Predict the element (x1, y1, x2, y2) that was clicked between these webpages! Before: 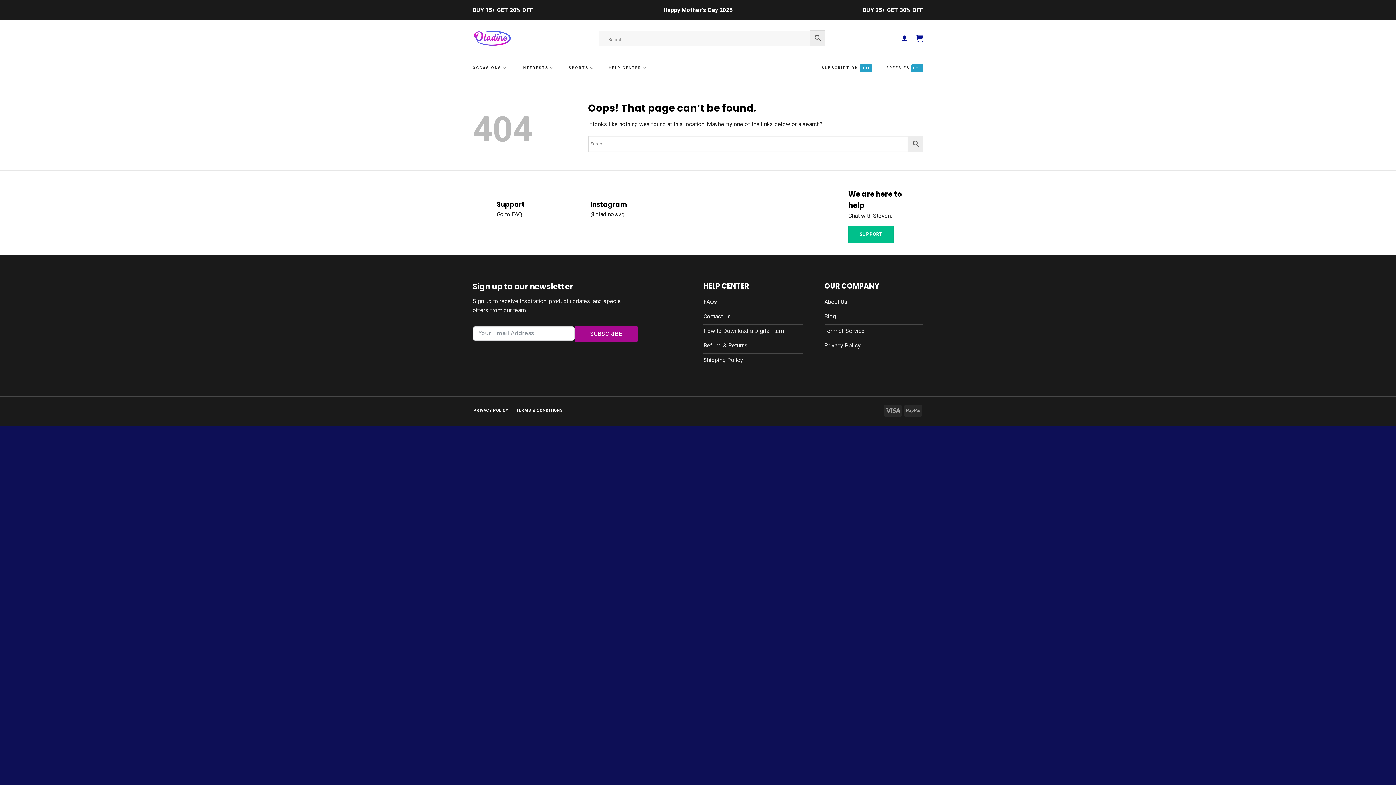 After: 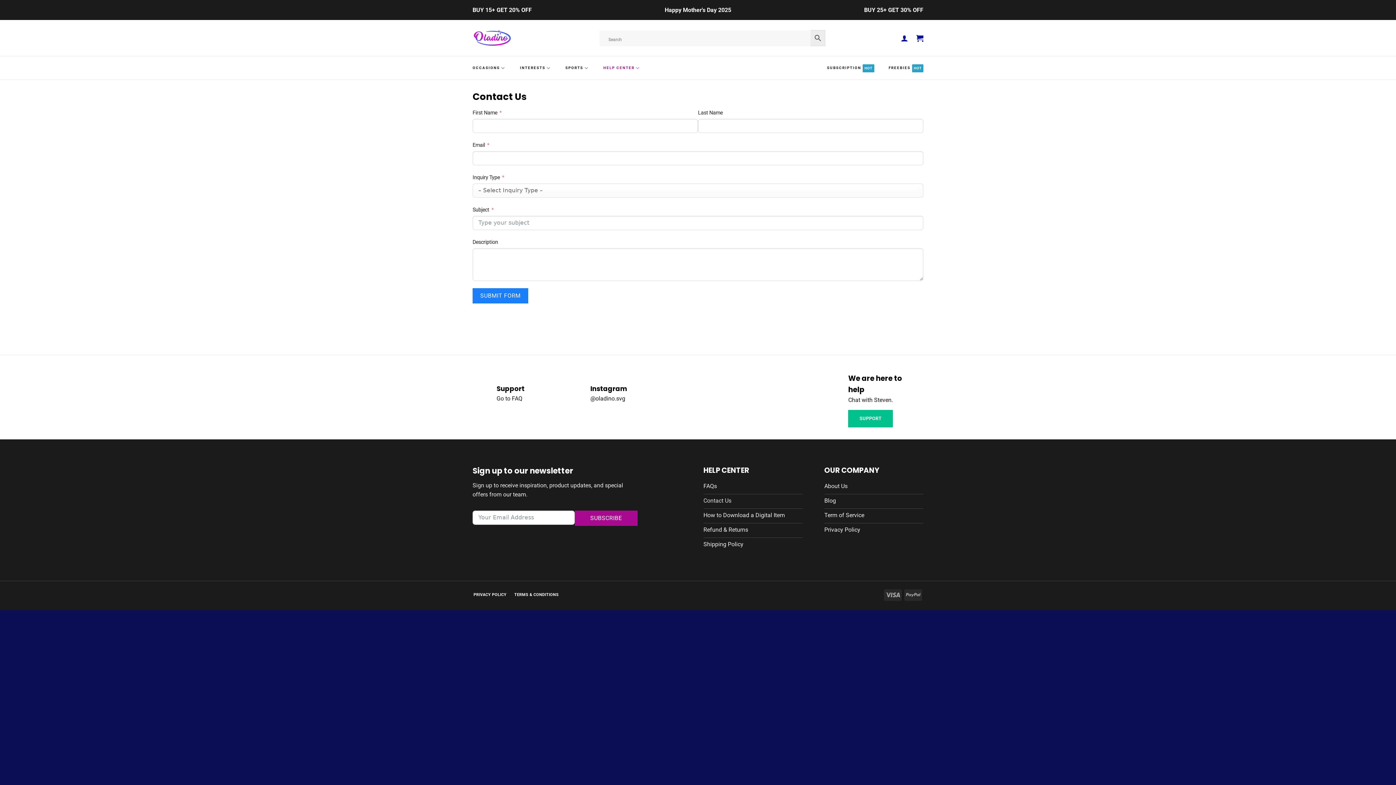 Action: bbox: (703, 310, 802, 324) label: Contact Us